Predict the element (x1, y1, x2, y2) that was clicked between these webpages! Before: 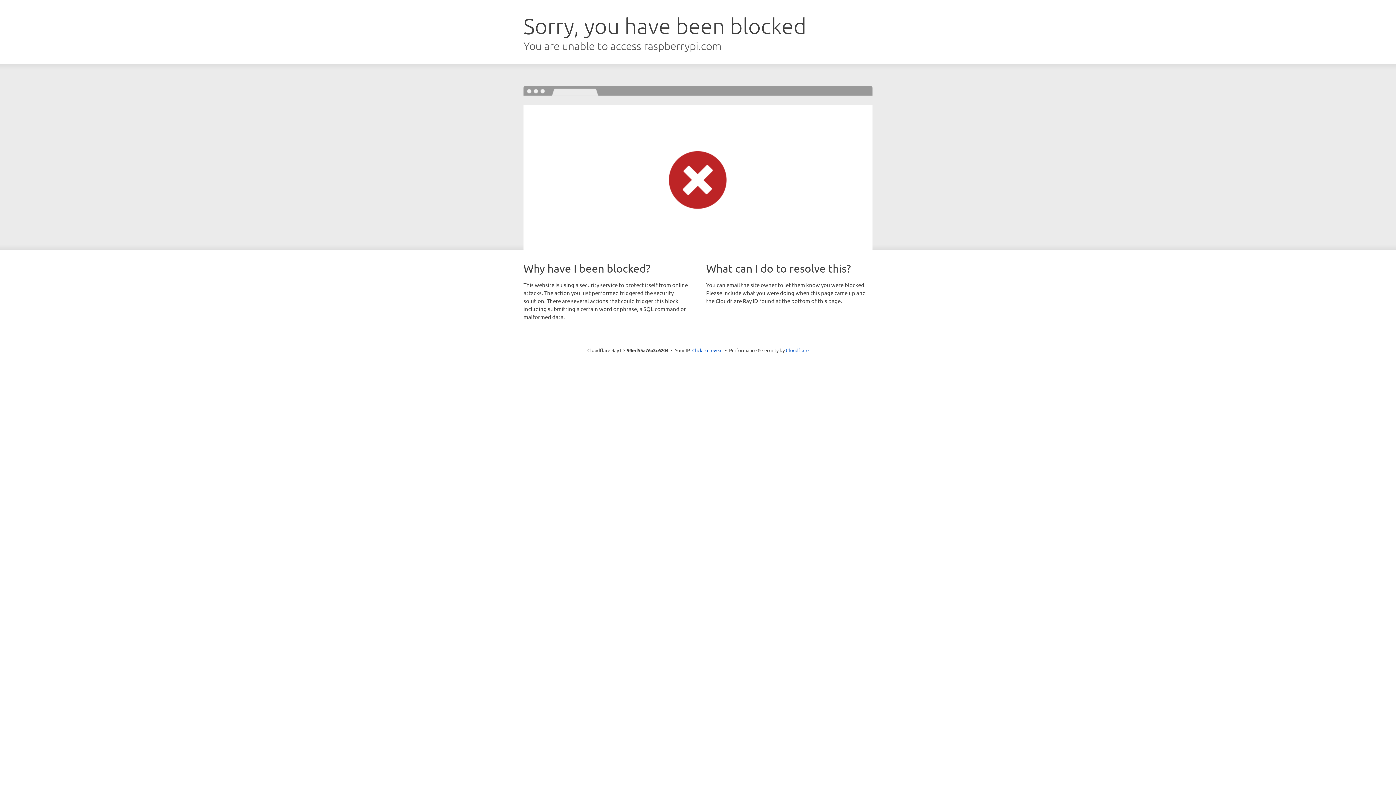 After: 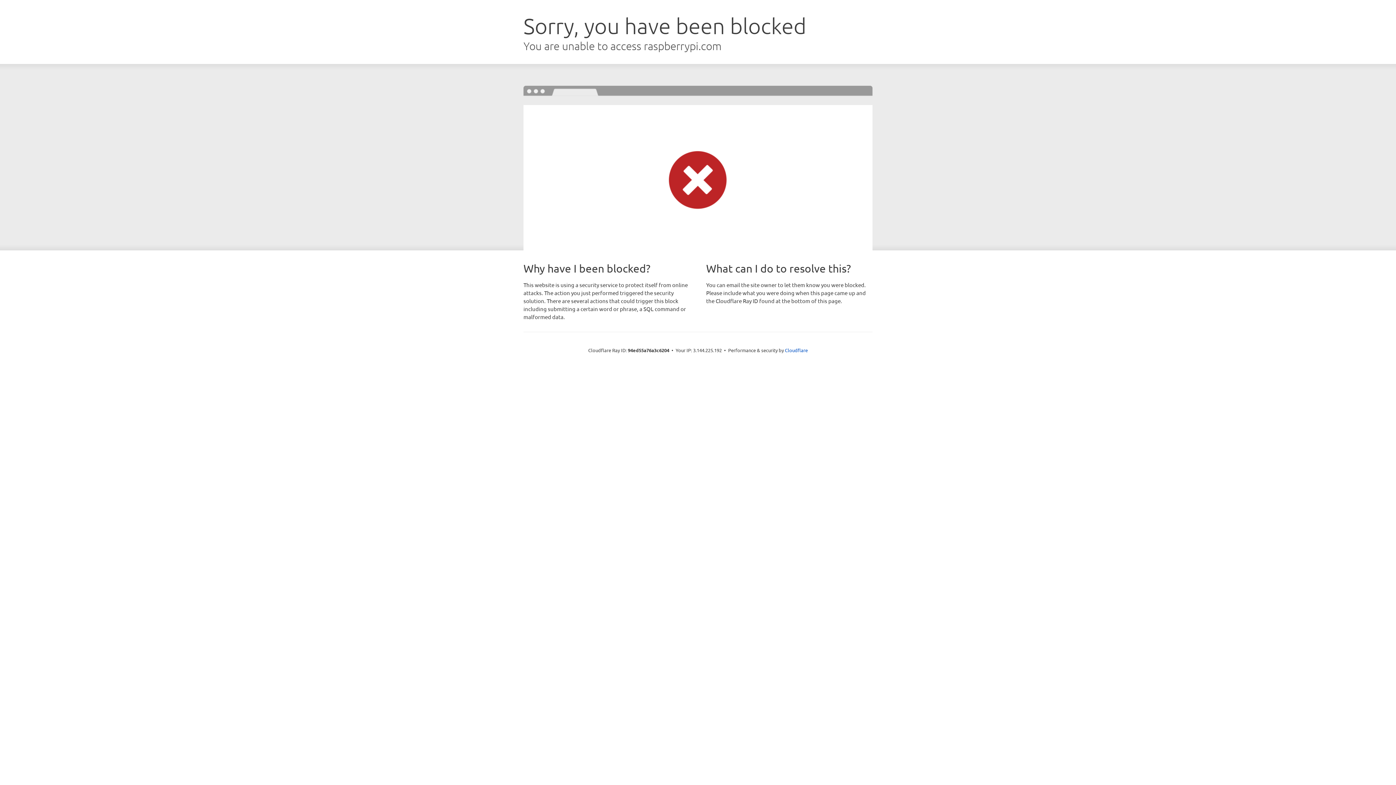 Action: bbox: (692, 346, 722, 353) label: Click to reveal